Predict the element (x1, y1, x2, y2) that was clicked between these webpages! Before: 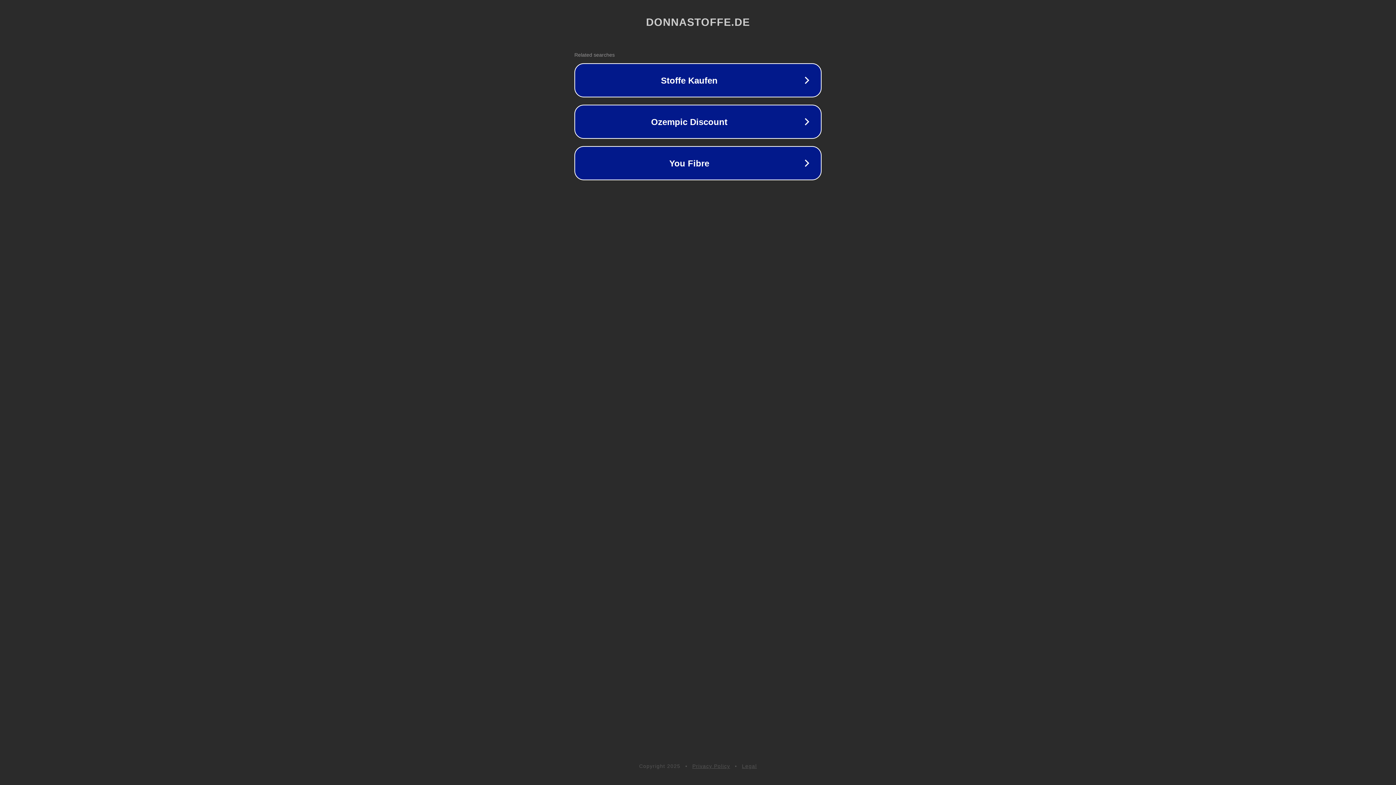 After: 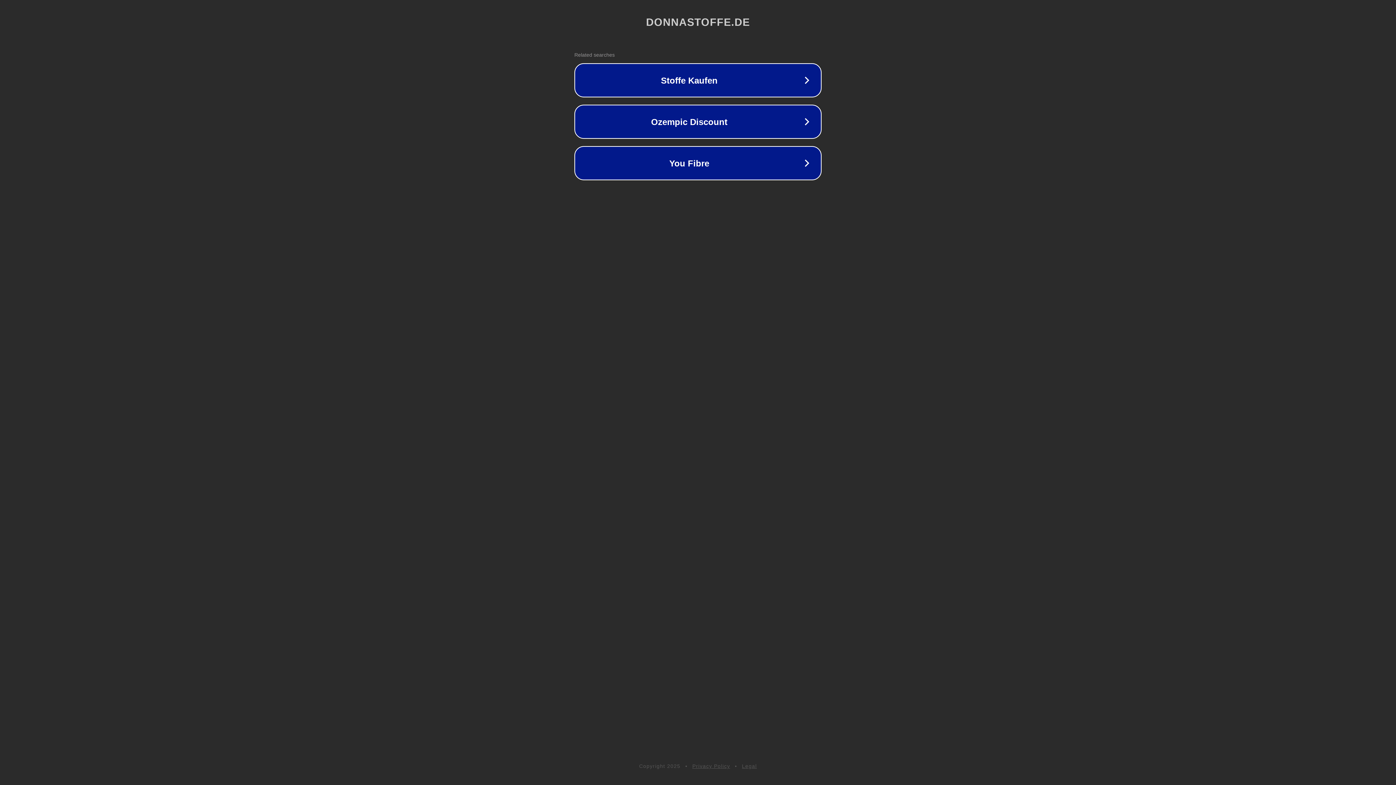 Action: label: Privacy Policy bbox: (692, 763, 730, 769)